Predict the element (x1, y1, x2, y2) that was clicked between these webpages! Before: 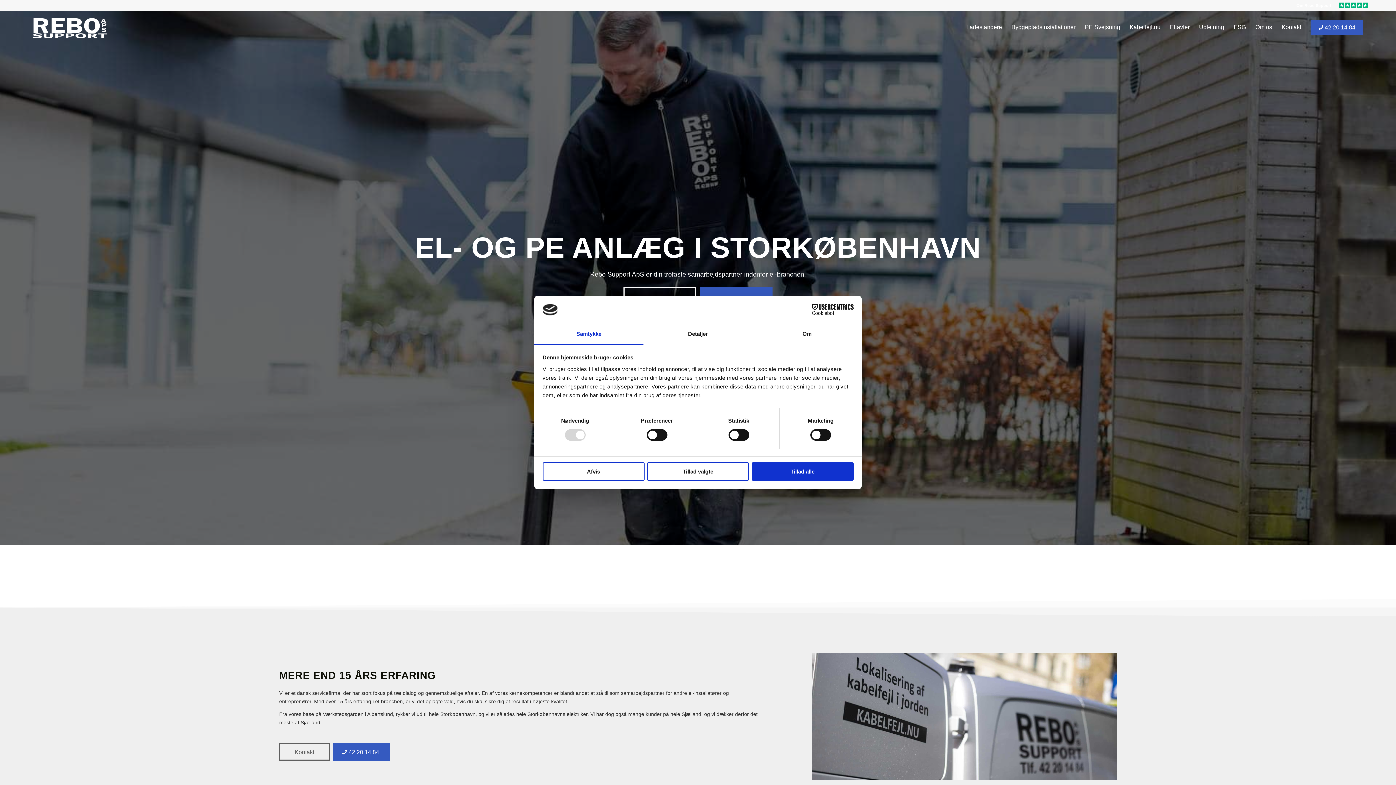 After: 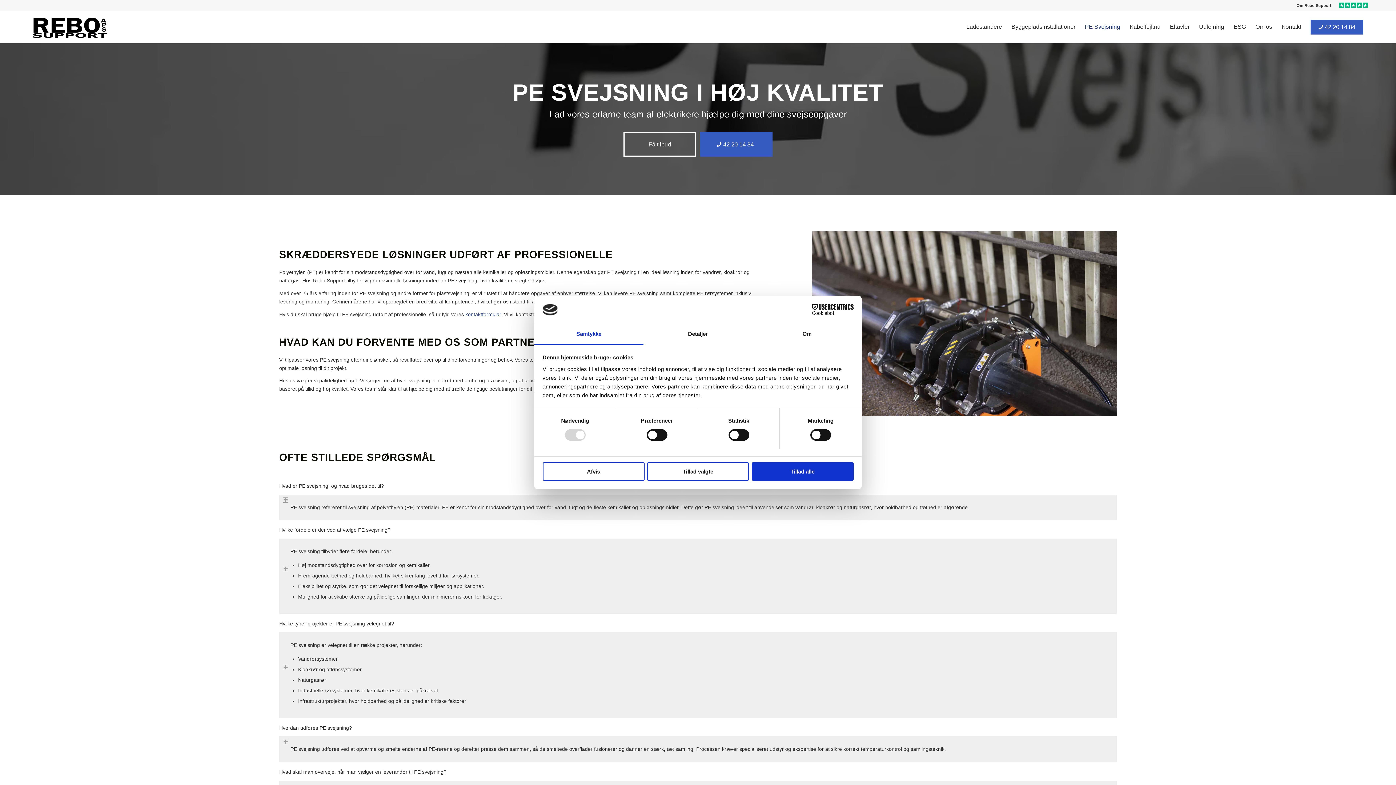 Action: bbox: (1080, 10, 1125, 43) label: PE Svejsning